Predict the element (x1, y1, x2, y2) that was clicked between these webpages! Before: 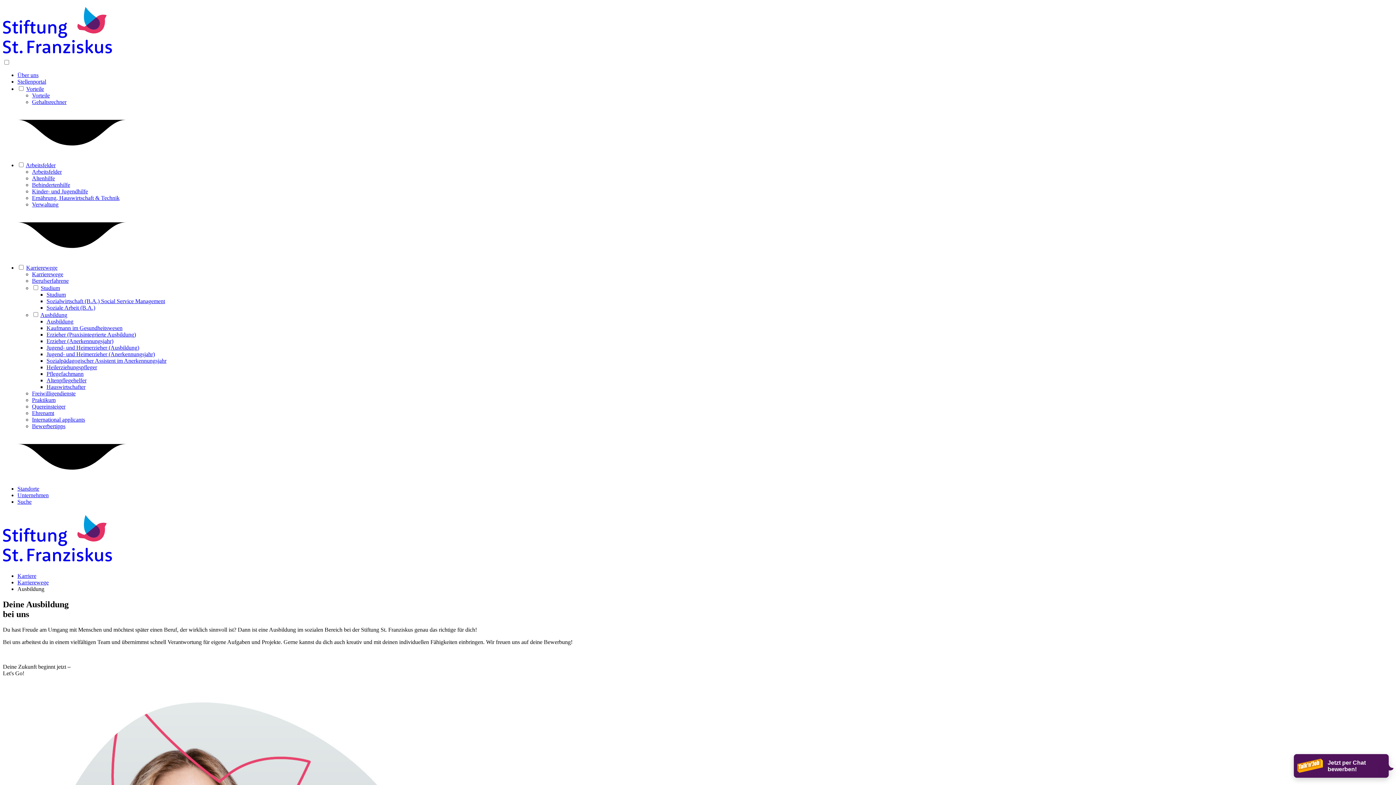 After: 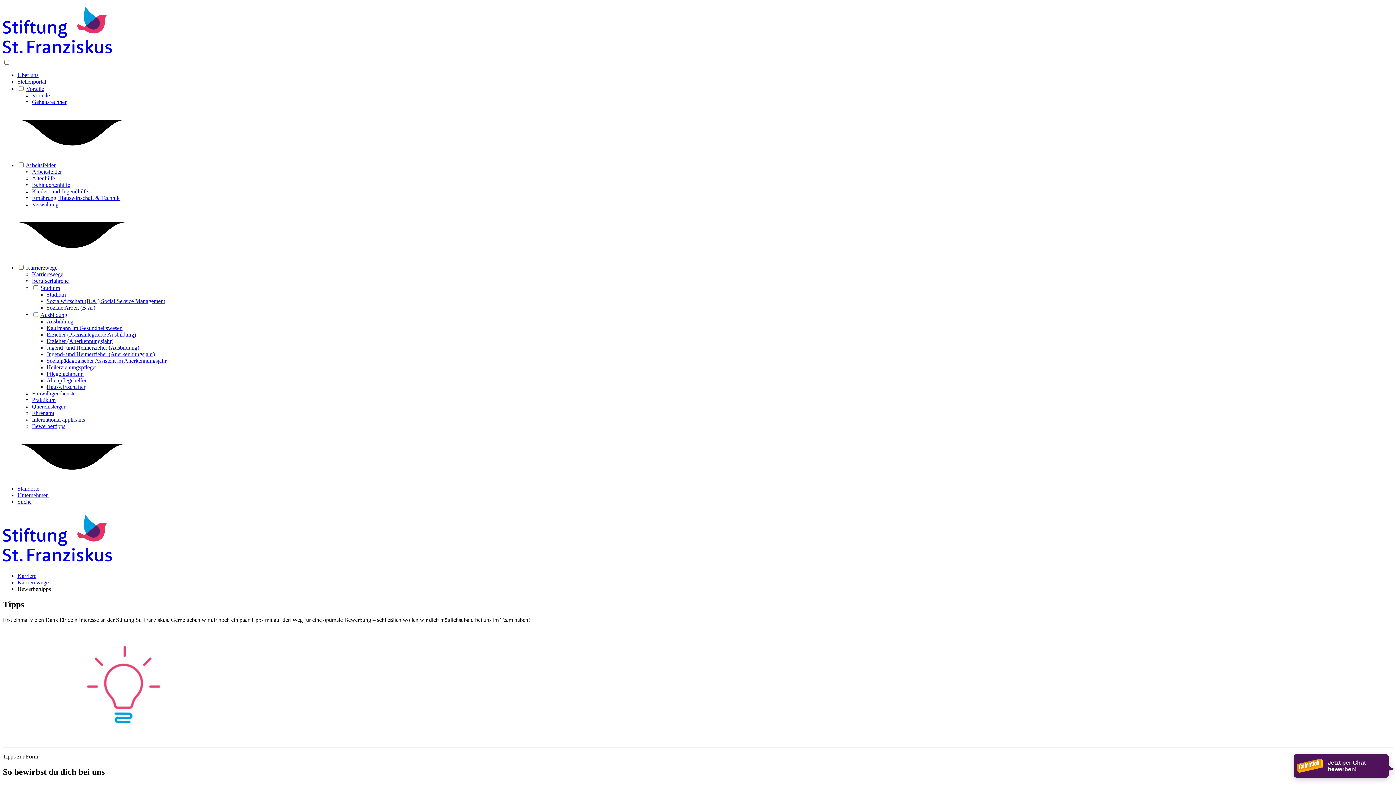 Action: label: Bewerbertipps bbox: (32, 423, 65, 429)